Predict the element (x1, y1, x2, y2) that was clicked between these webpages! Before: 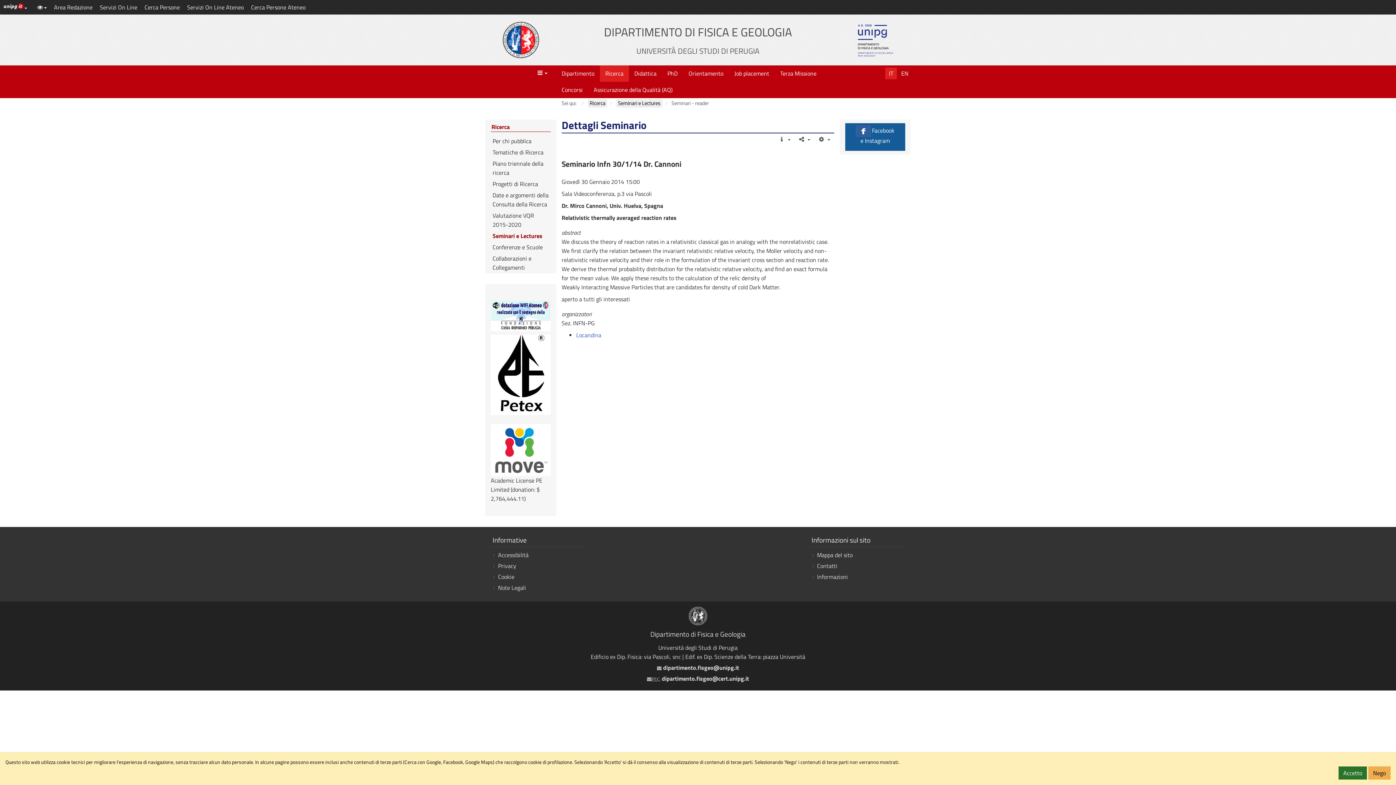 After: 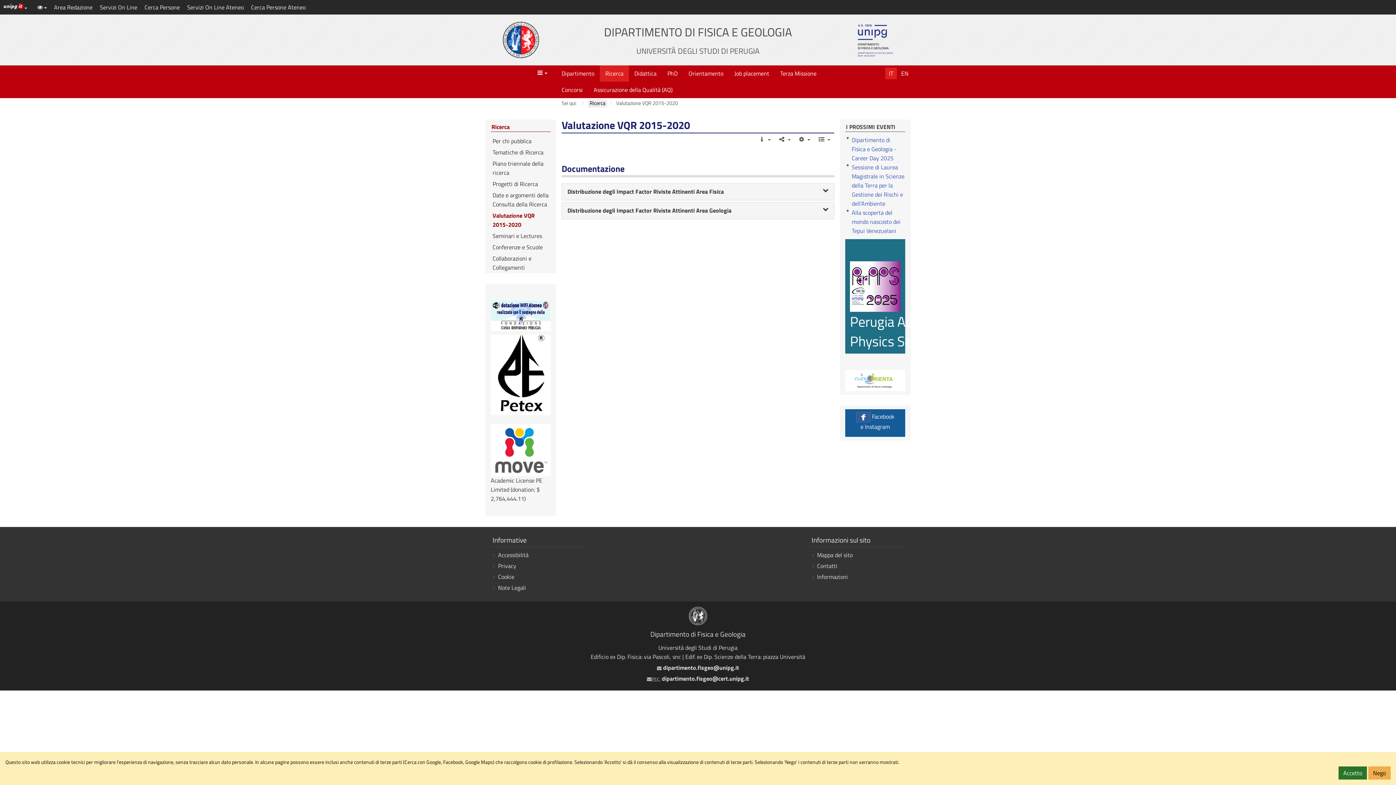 Action: bbox: (490, 210, 550, 230) label: Valutazione VQR 2015-2020